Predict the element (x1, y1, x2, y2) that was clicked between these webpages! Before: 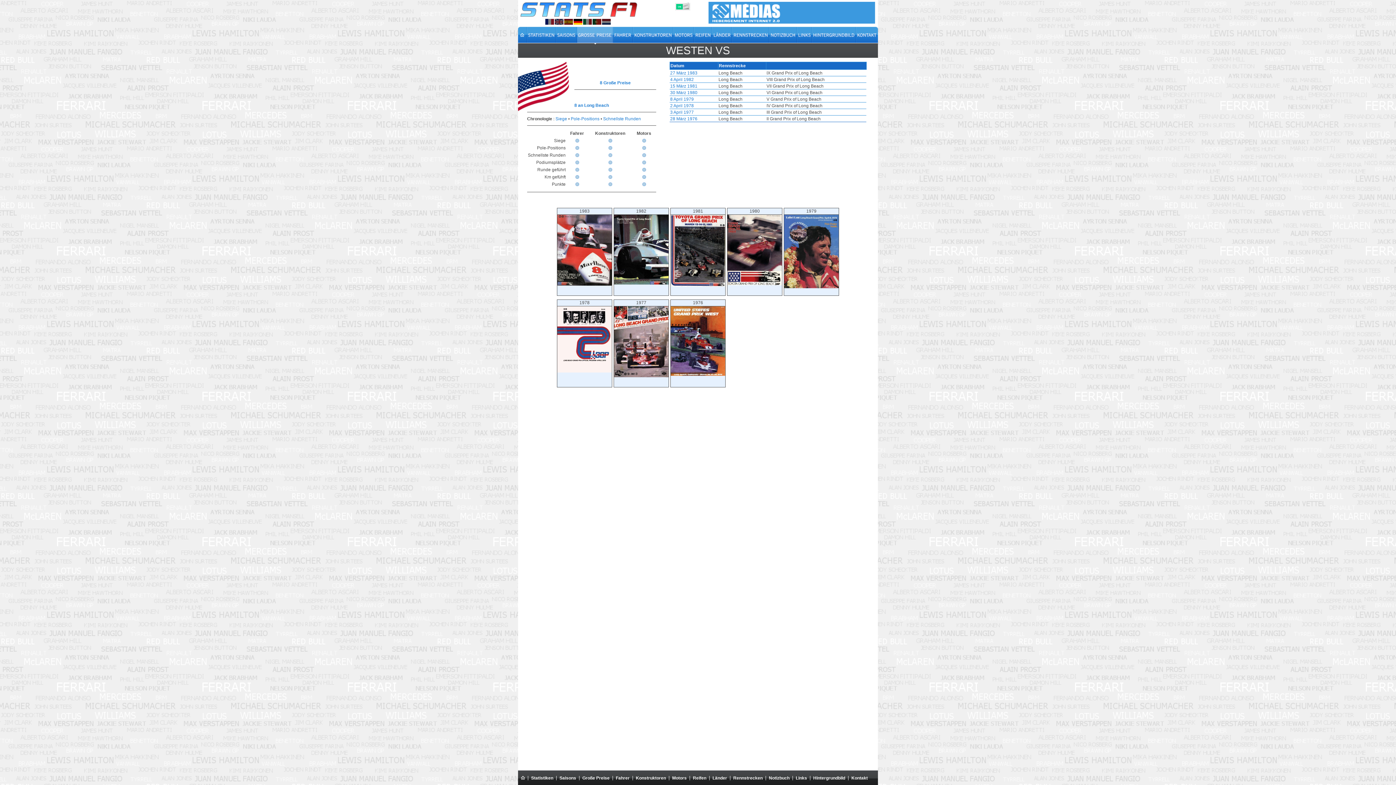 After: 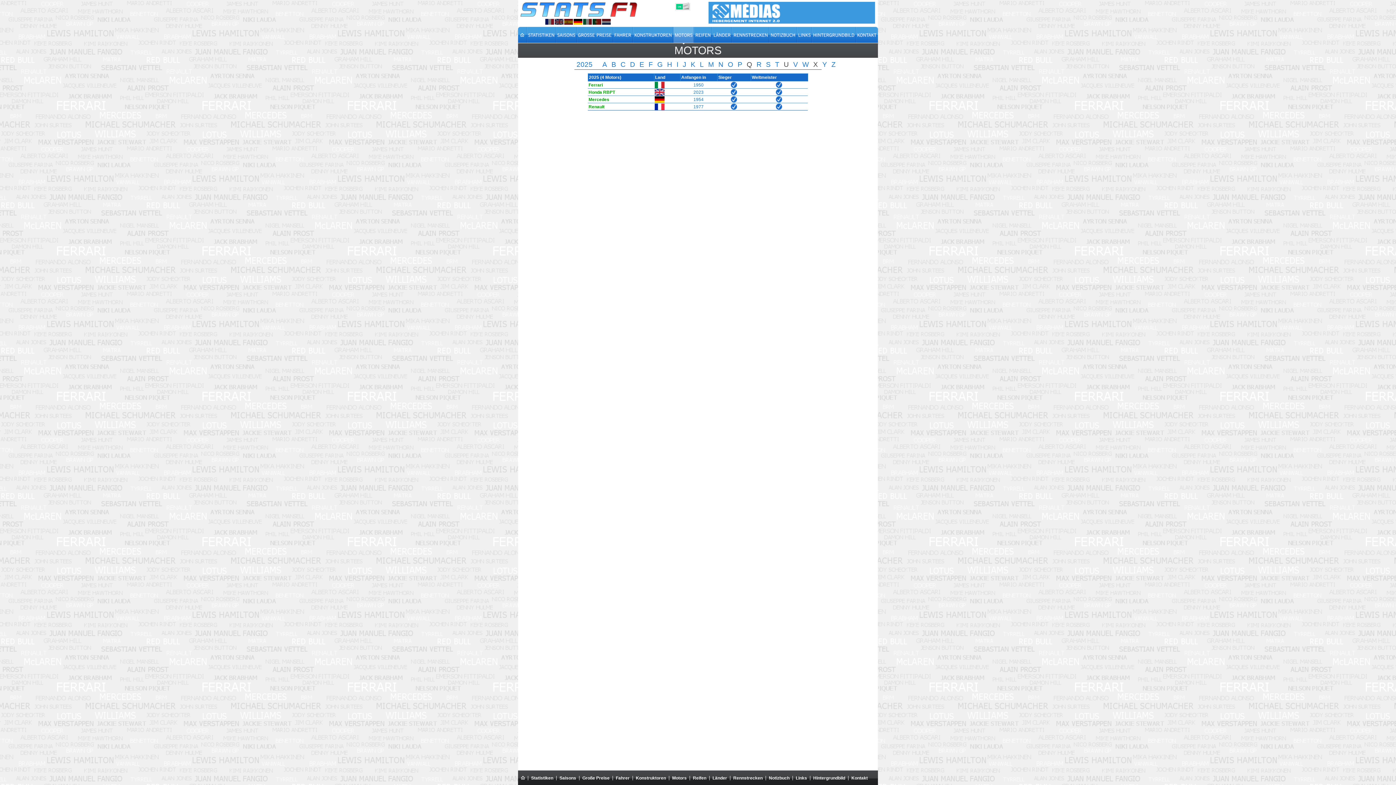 Action: bbox: (672, 776, 686, 781) label: Motors